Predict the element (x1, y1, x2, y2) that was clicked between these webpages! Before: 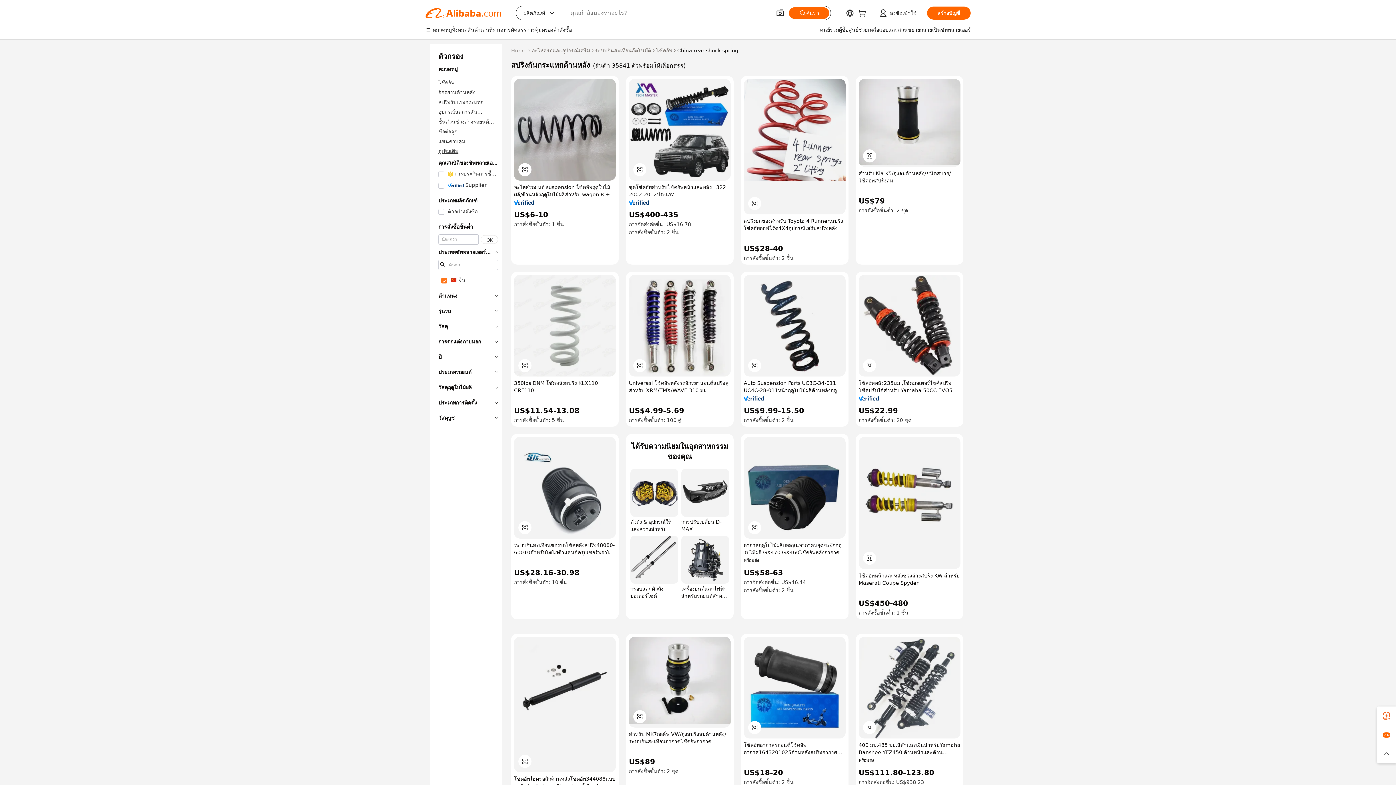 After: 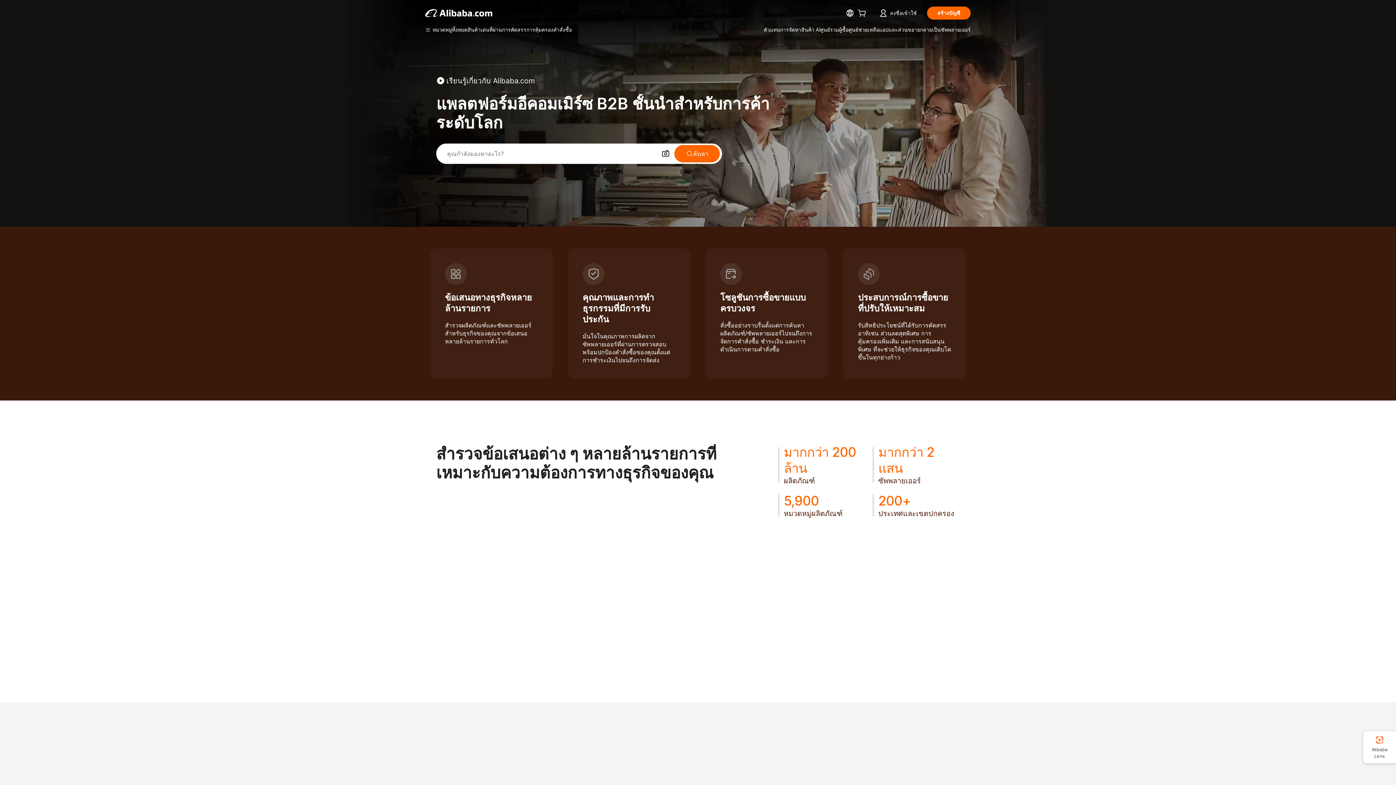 Action: bbox: (511, 46, 526, 54) label: Home